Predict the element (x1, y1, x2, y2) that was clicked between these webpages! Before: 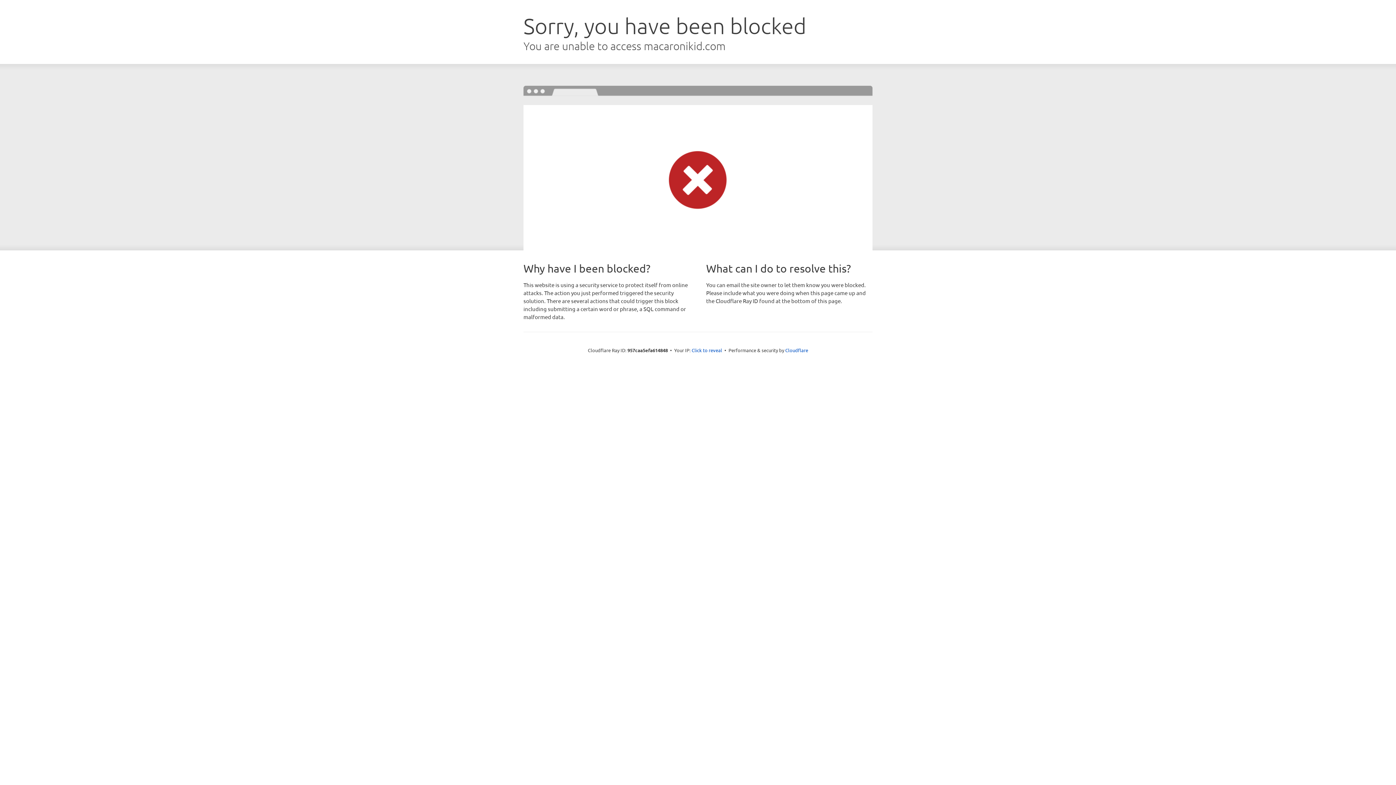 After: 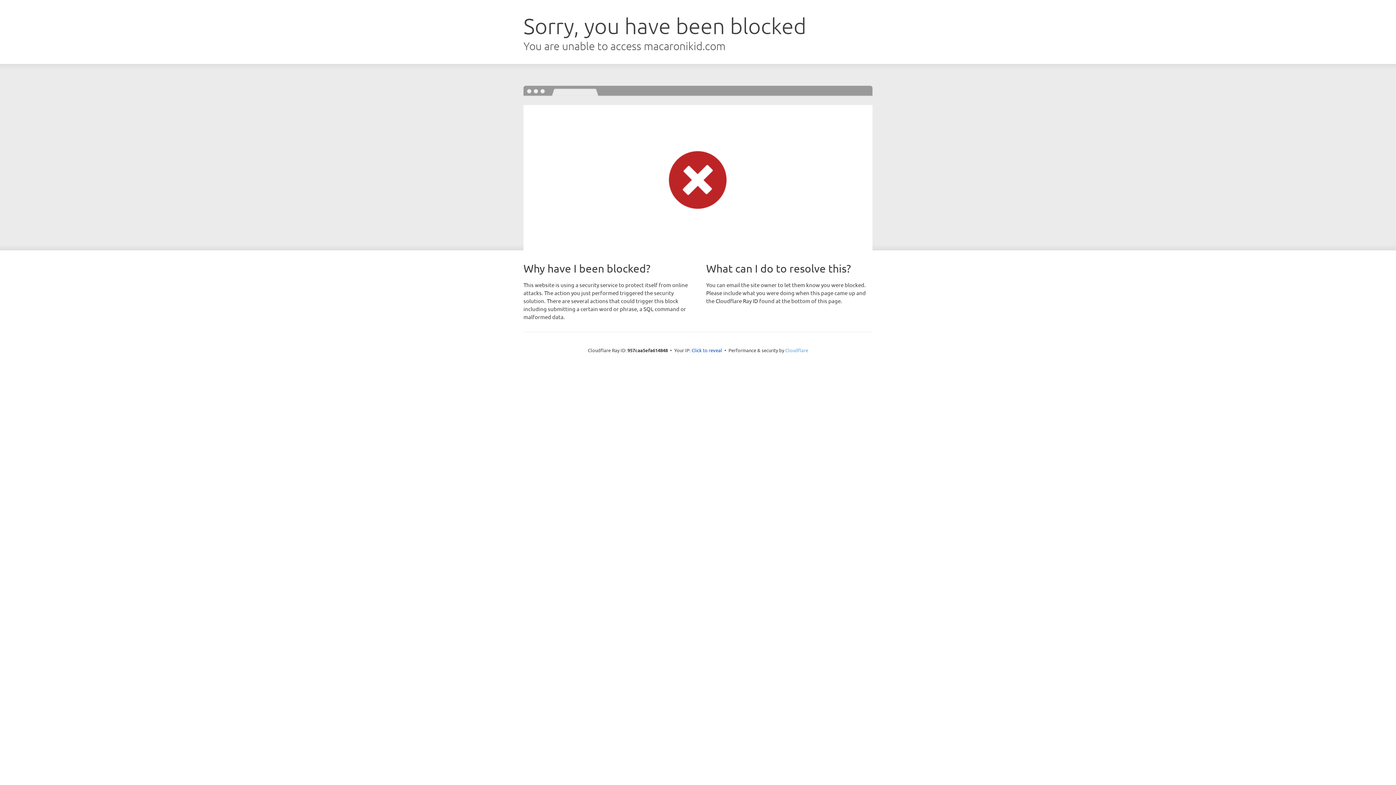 Action: bbox: (785, 347, 808, 353) label: Cloudflare